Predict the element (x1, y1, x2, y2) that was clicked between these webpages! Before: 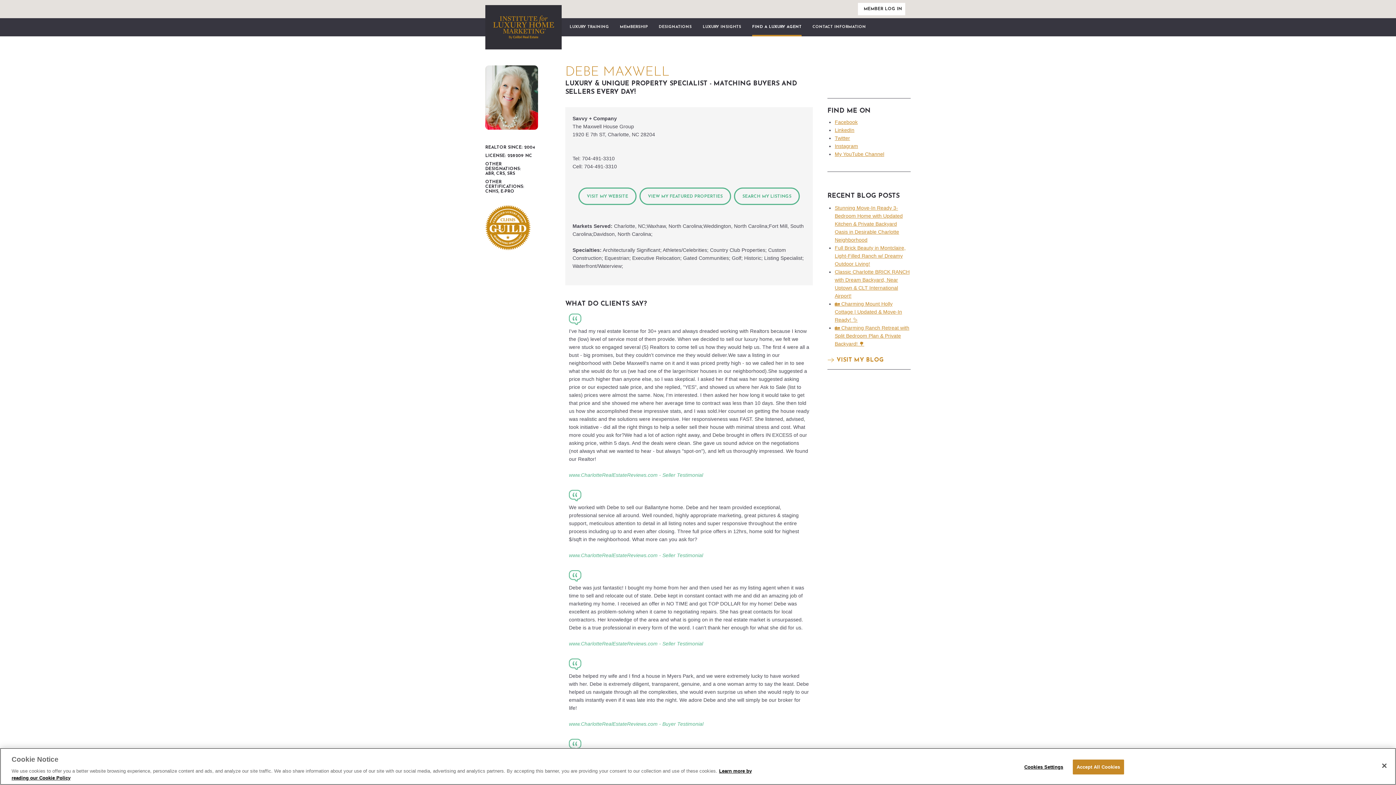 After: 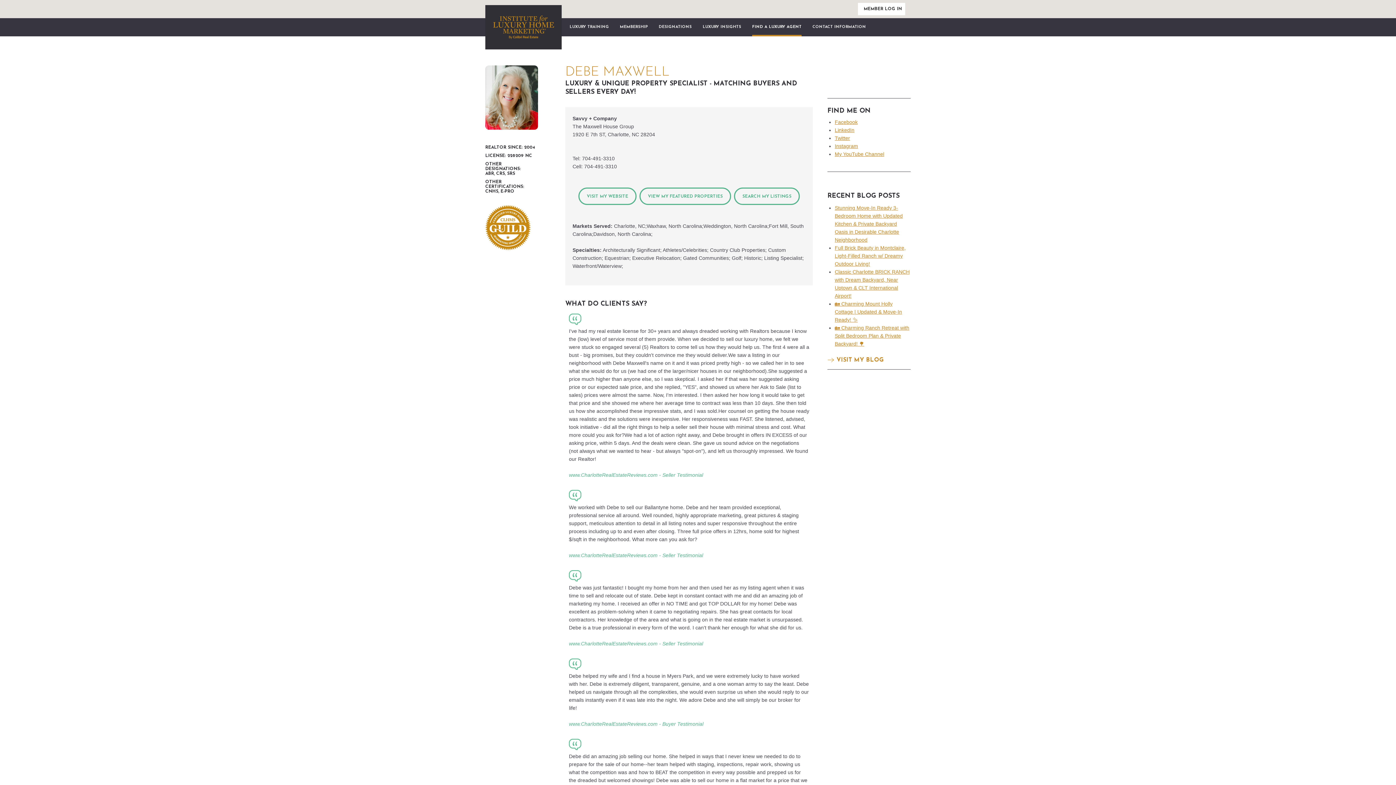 Action: label: Accept All Cookies bbox: (1072, 760, 1124, 774)